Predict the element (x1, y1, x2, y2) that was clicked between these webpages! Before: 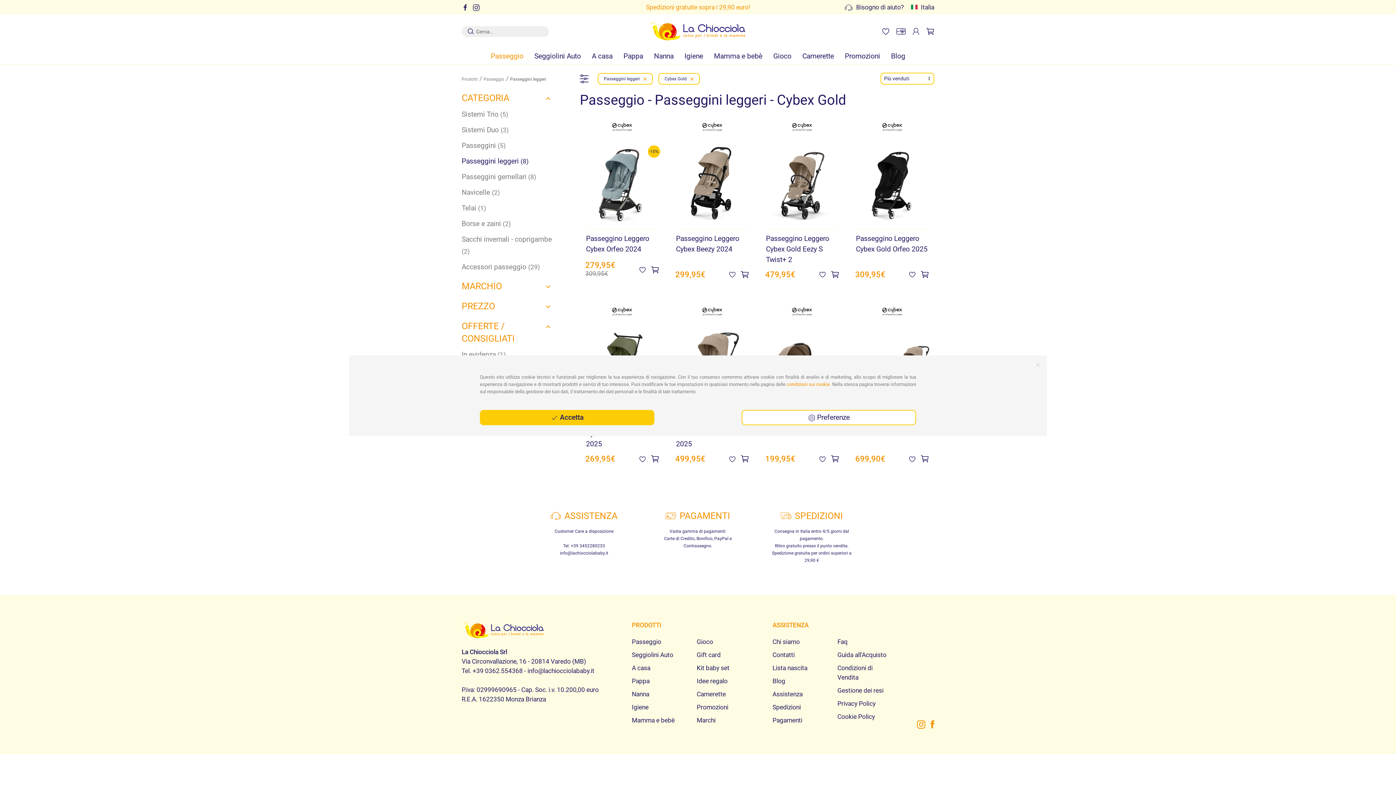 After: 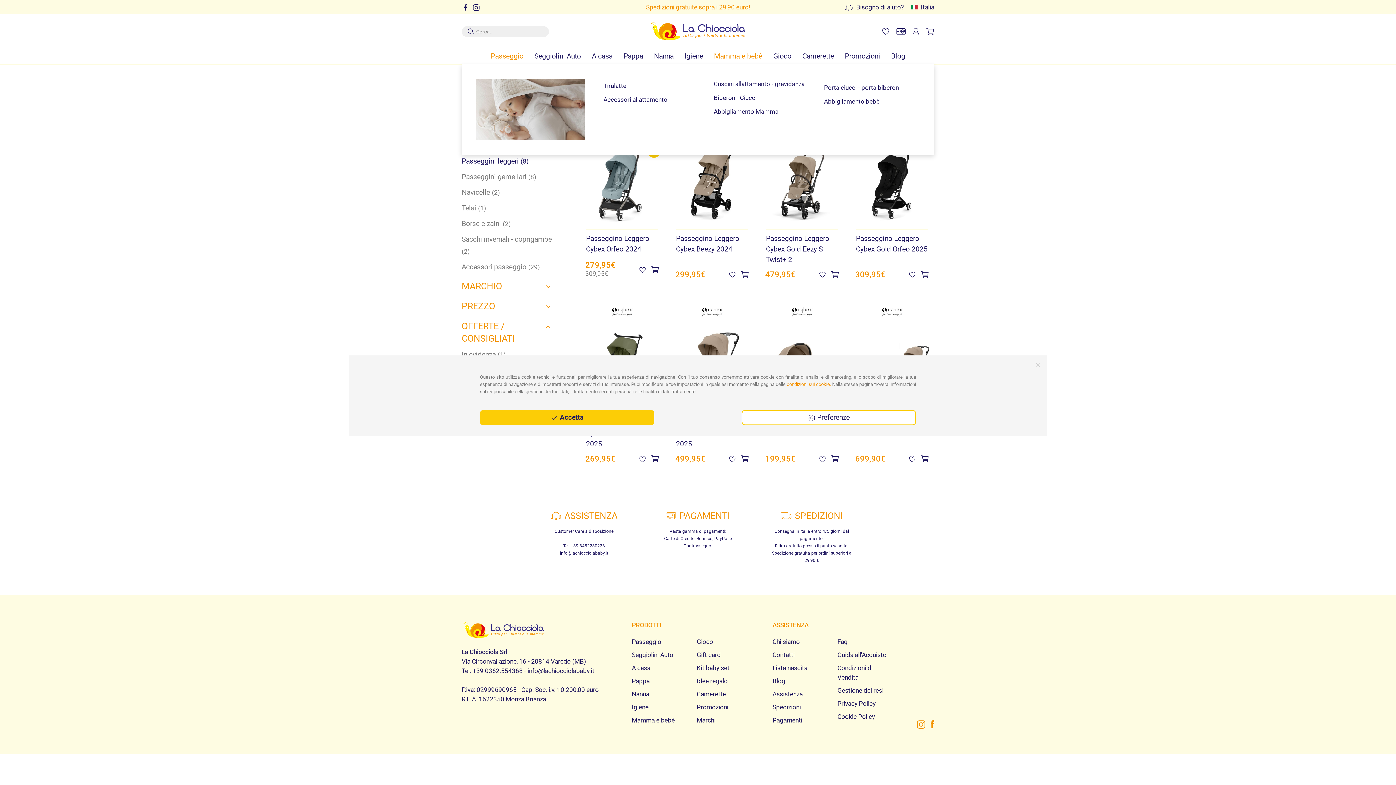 Action: label: Mamma e bebè bbox: (708, 48, 768, 64)